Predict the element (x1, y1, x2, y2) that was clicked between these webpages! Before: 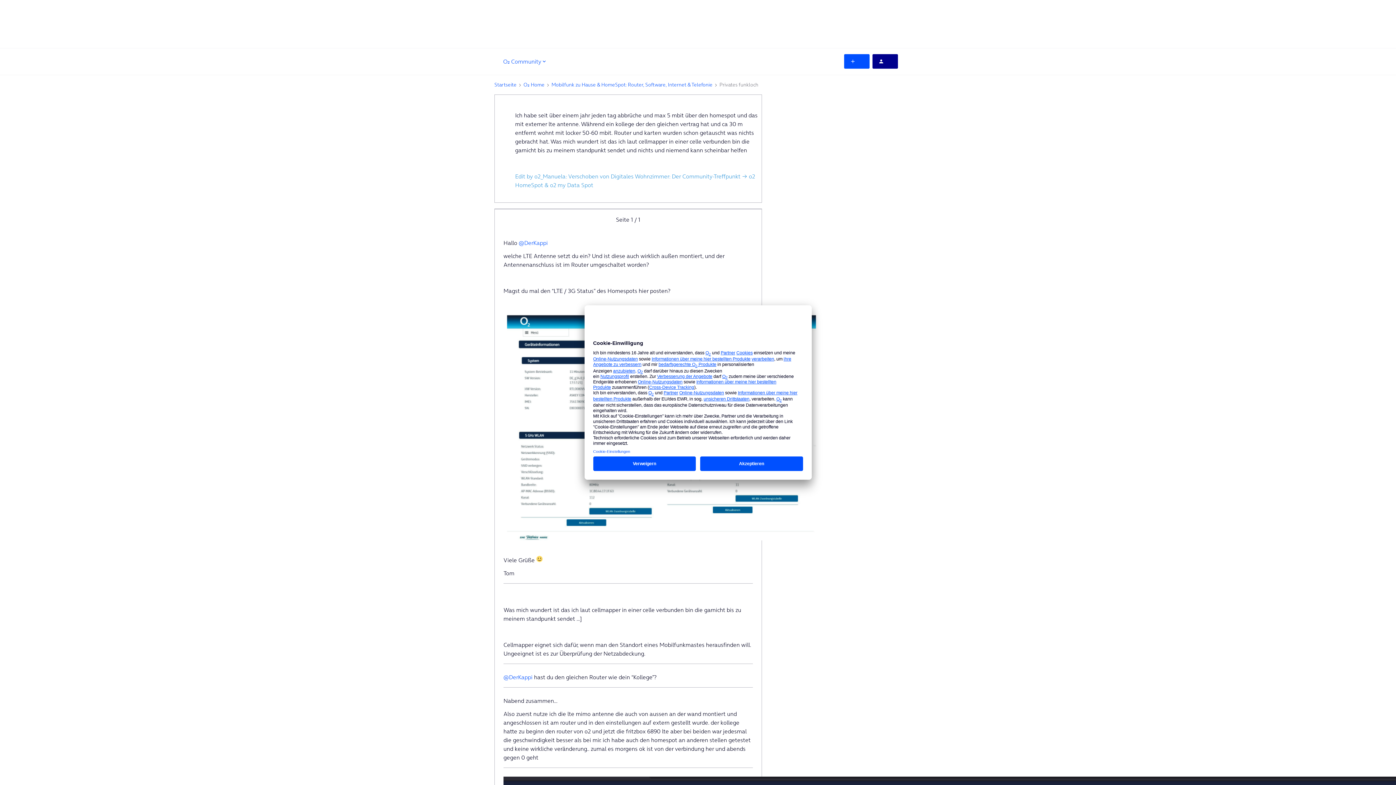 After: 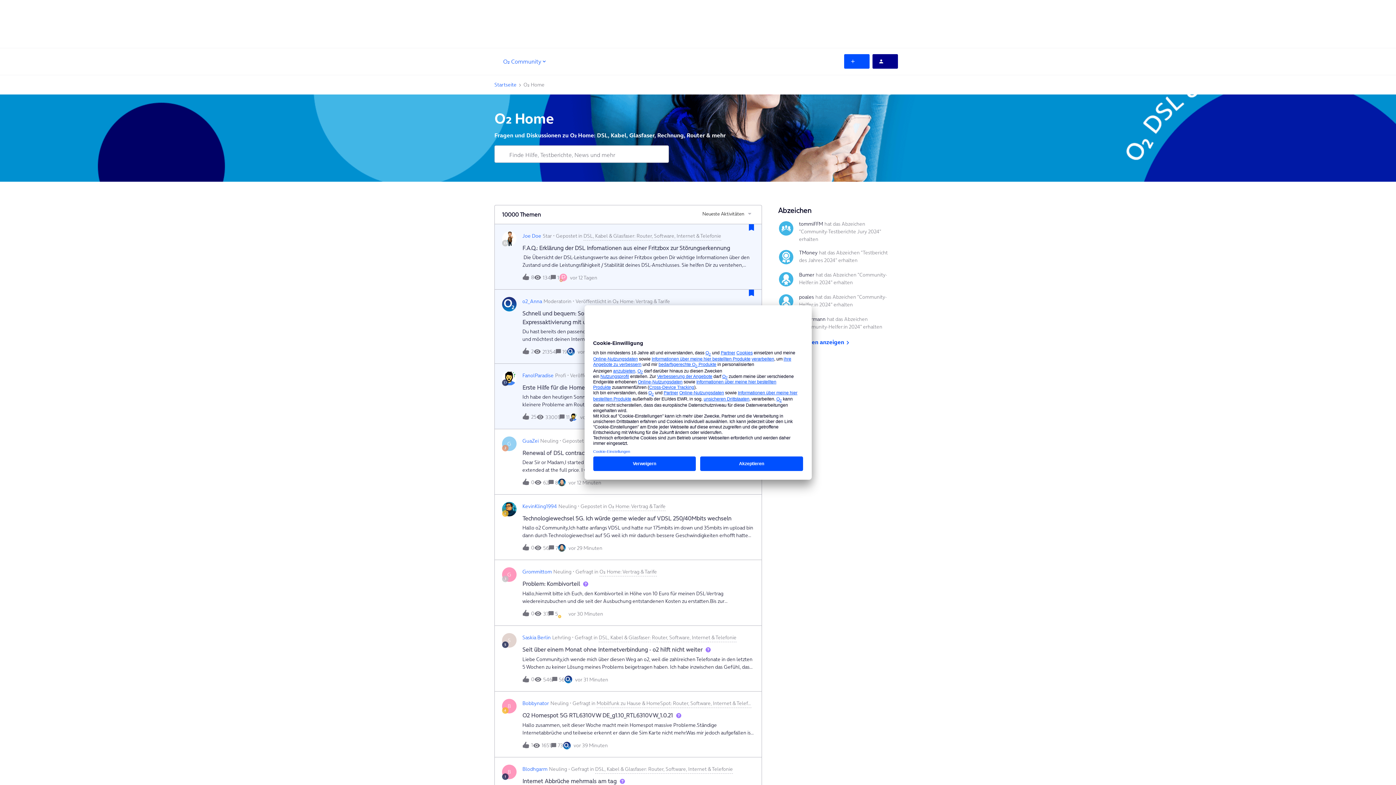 Action: bbox: (523, 80, 544, 88) label: O₂ Home